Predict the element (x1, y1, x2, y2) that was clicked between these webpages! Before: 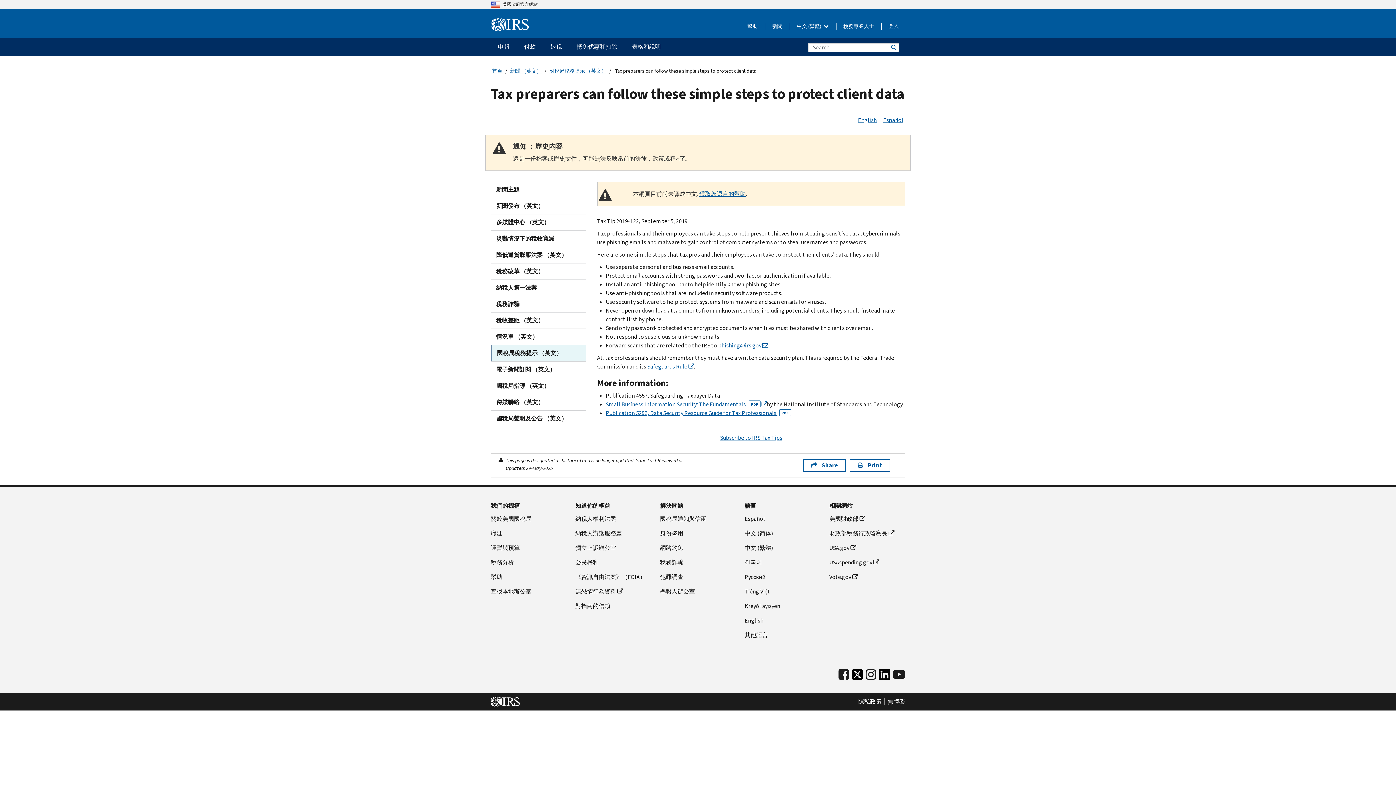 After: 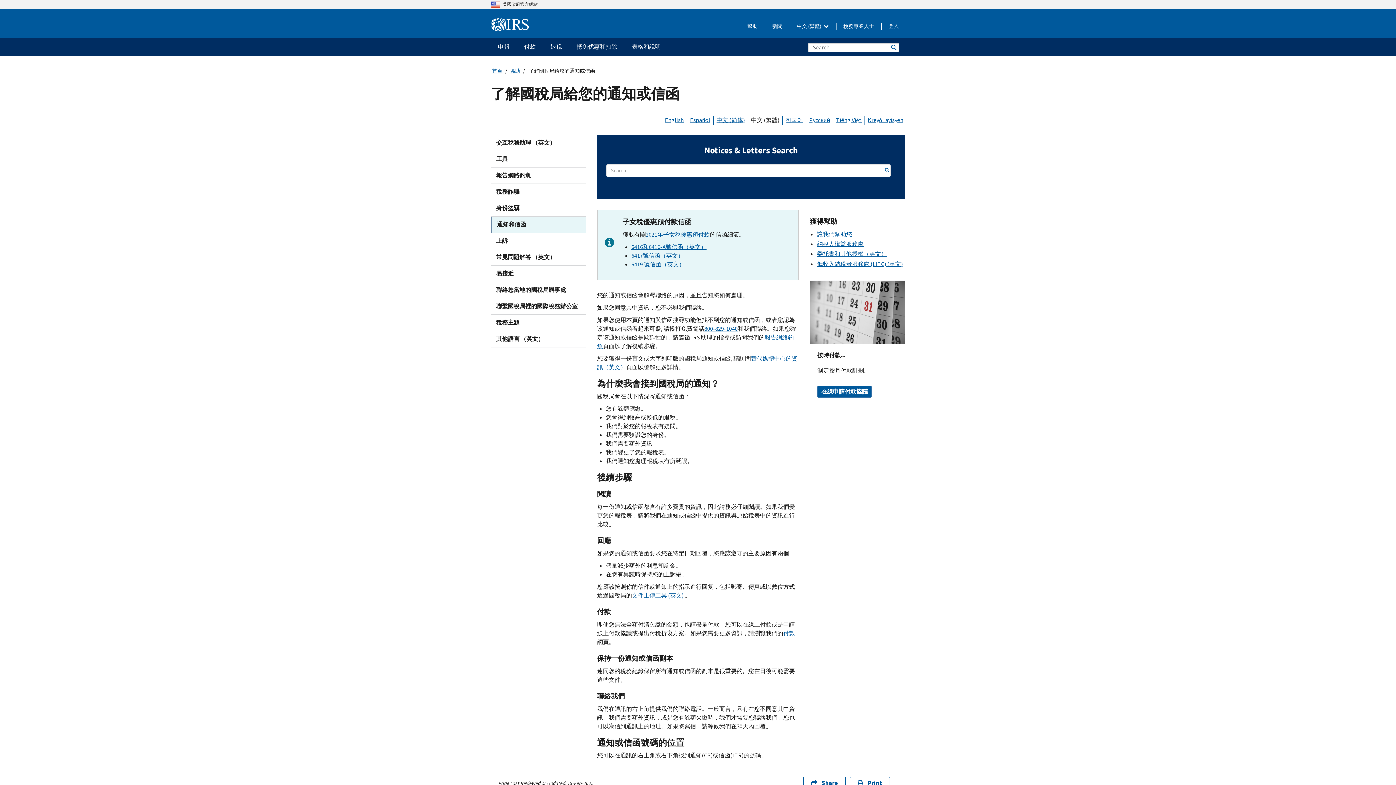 Action: bbox: (660, 514, 736, 523) label: 國稅局通知與信函